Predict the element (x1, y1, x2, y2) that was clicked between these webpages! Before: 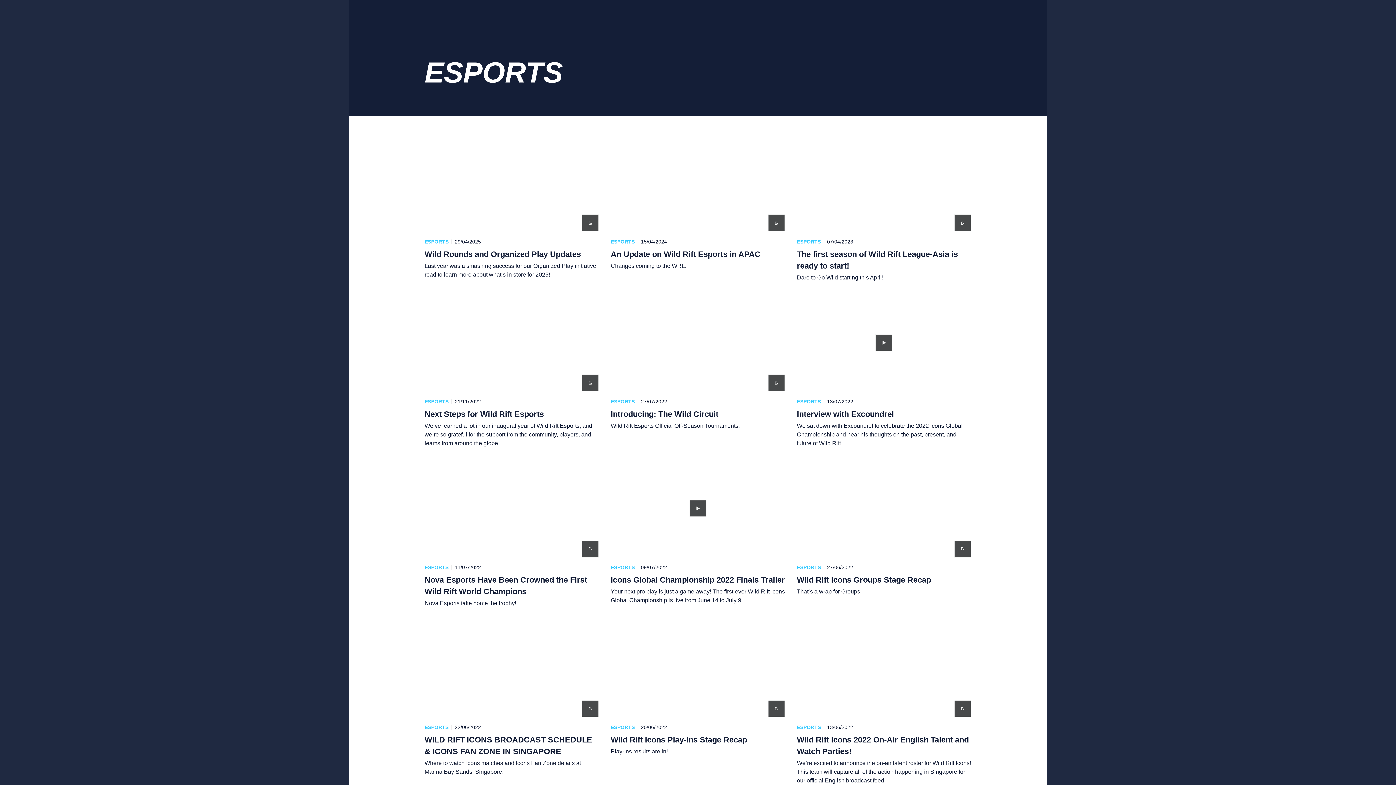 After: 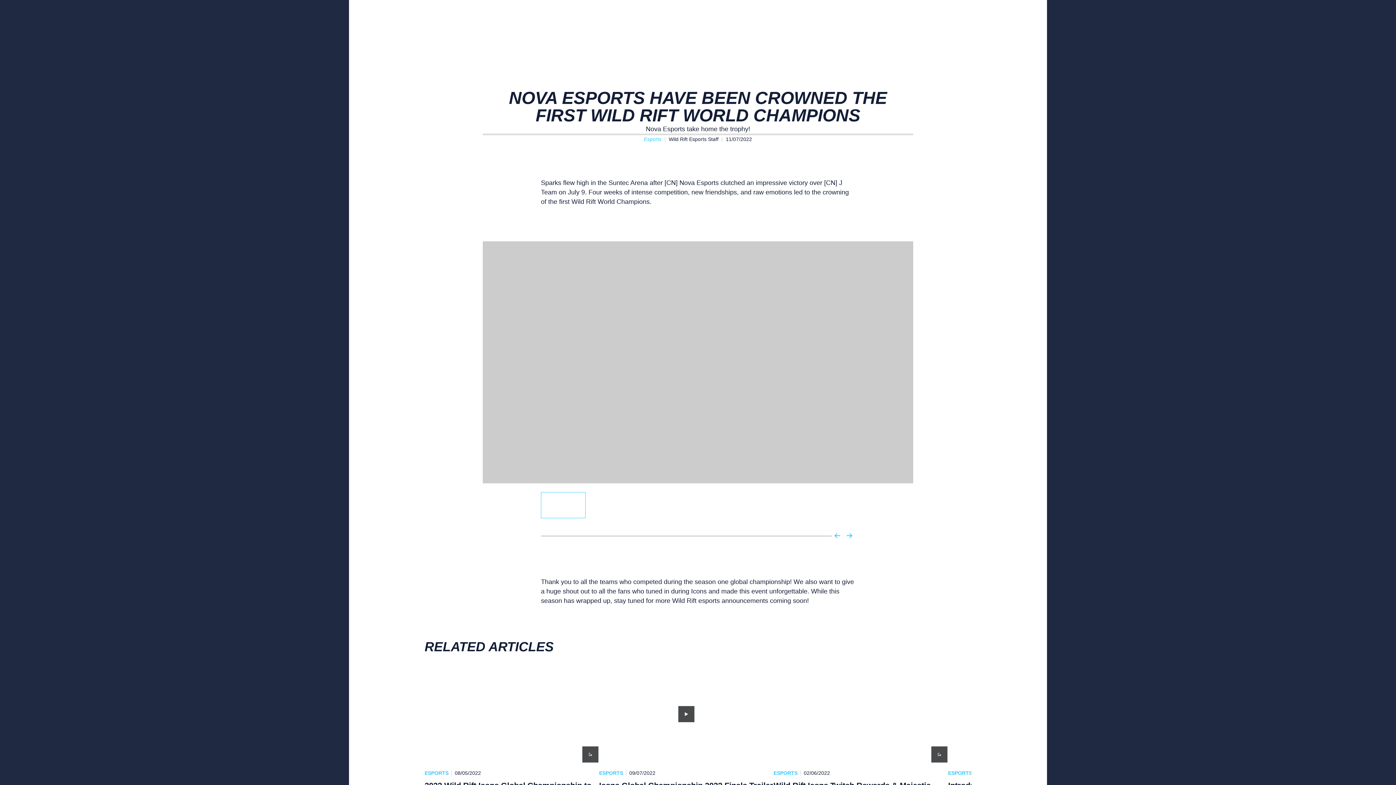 Action: label: Nova Esports Have Been Crowned the First Wild Rift World Champions bbox: (424, 459, 599, 608)